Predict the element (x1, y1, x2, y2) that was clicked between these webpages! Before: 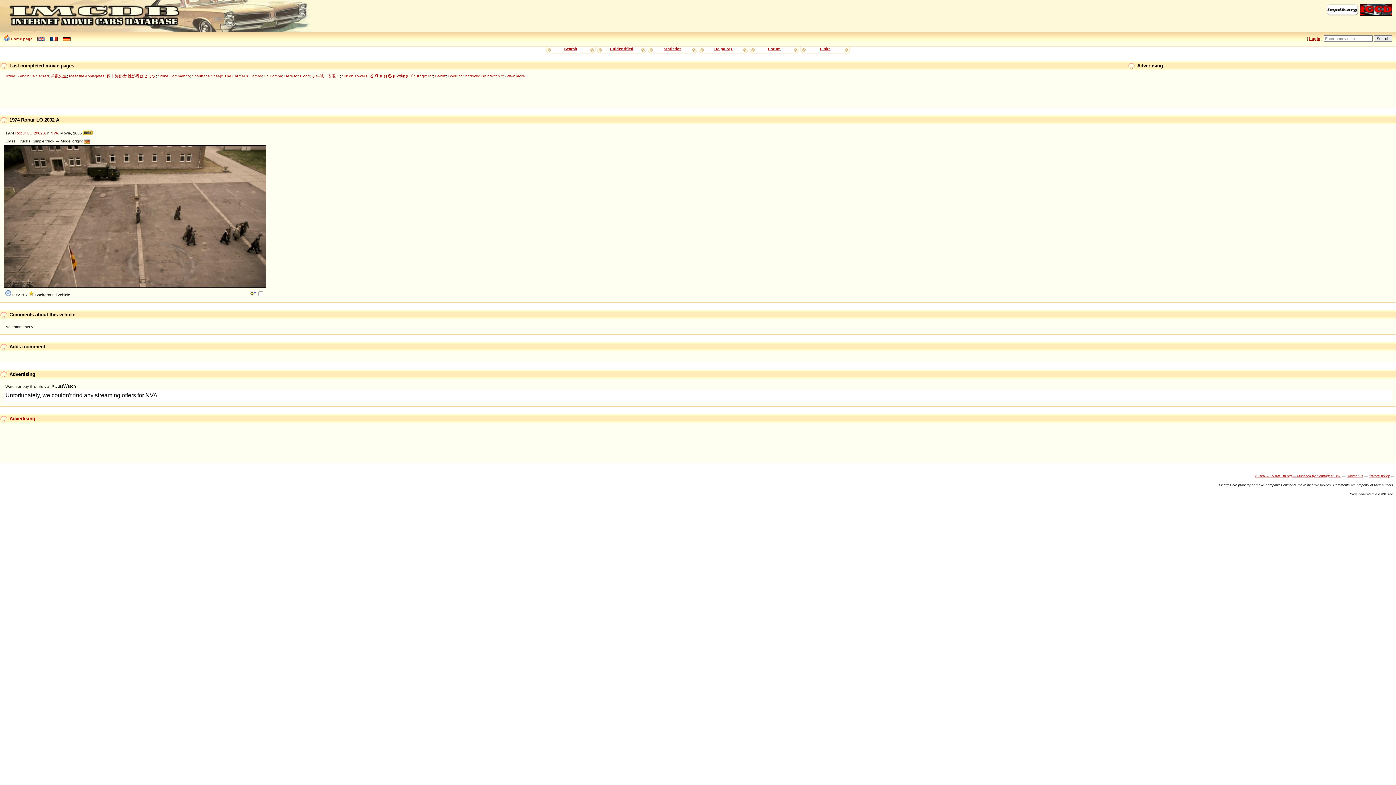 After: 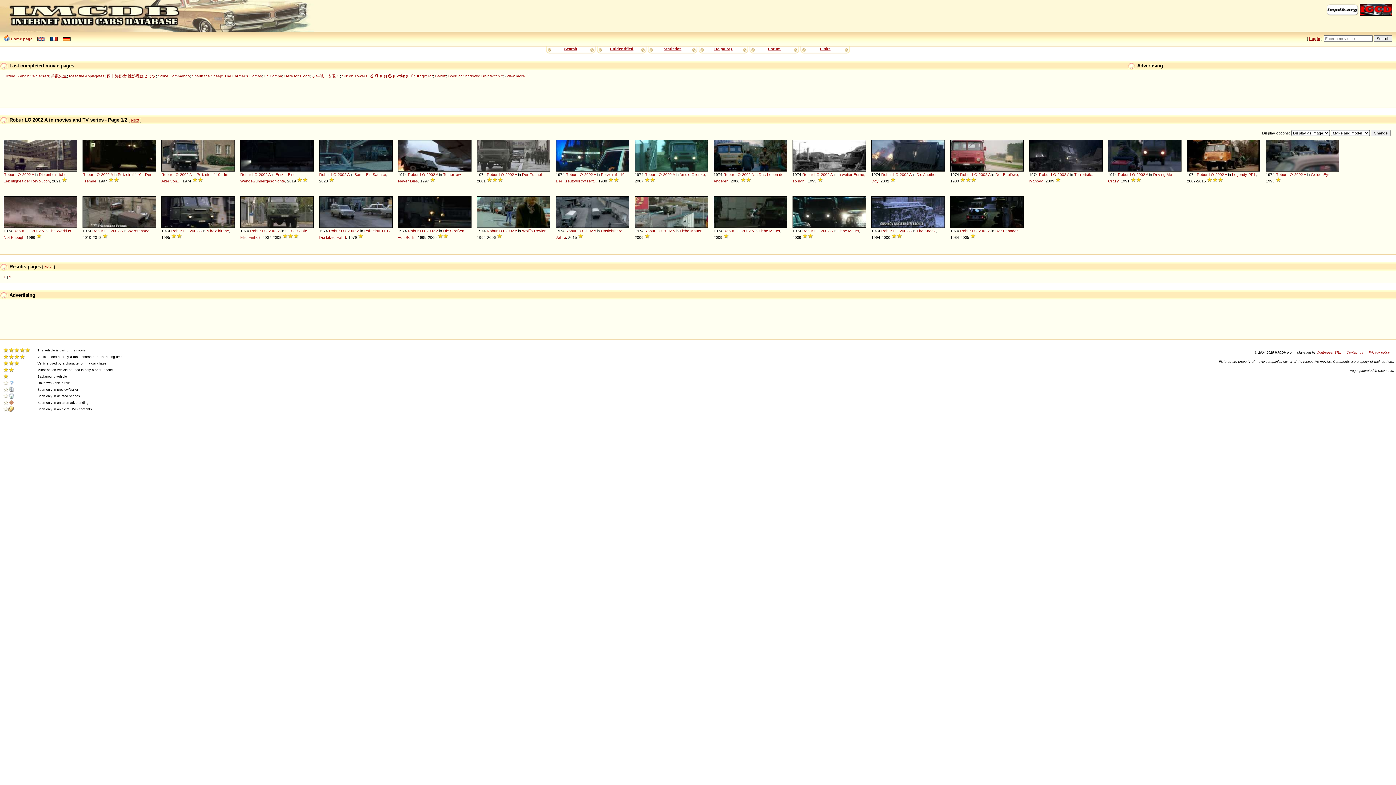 Action: label: A bbox: (43, 130, 45, 135)